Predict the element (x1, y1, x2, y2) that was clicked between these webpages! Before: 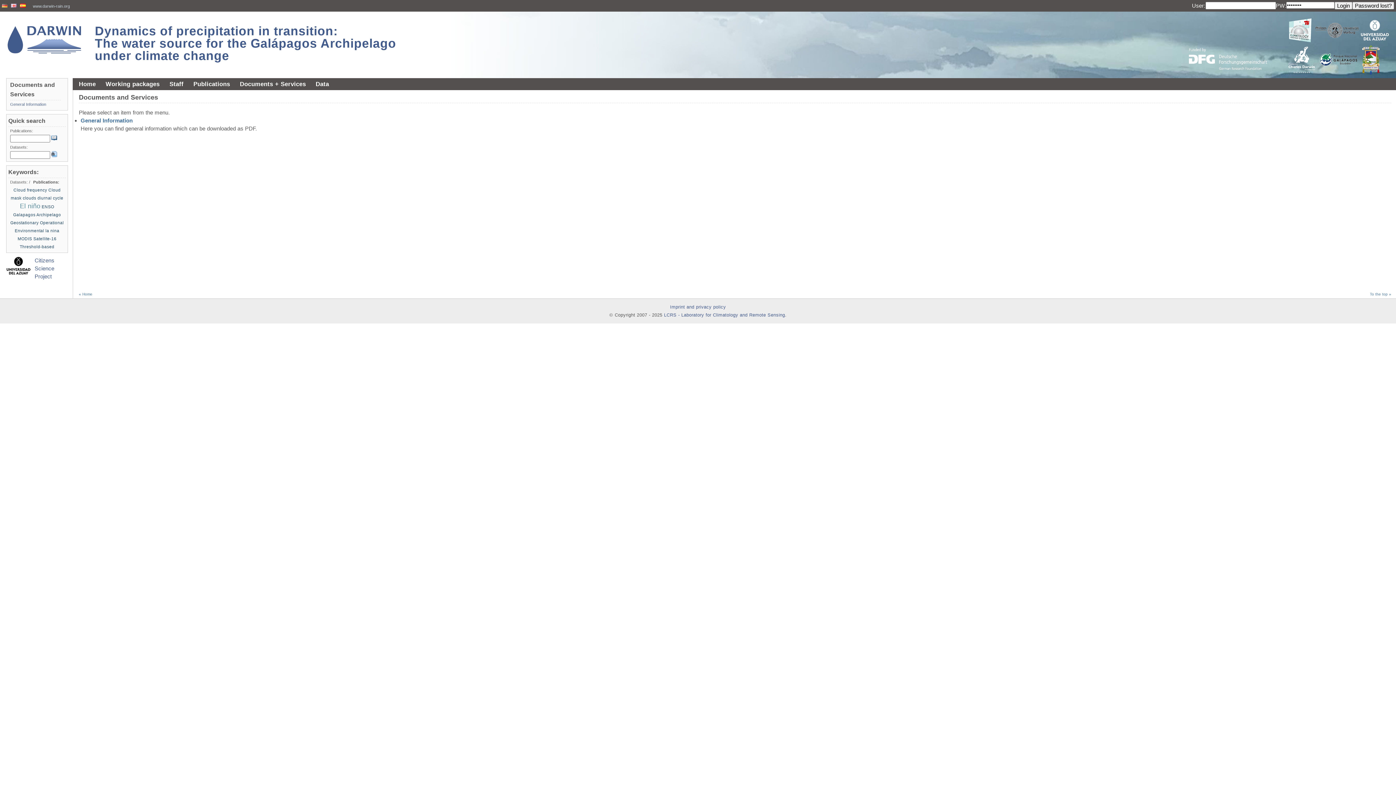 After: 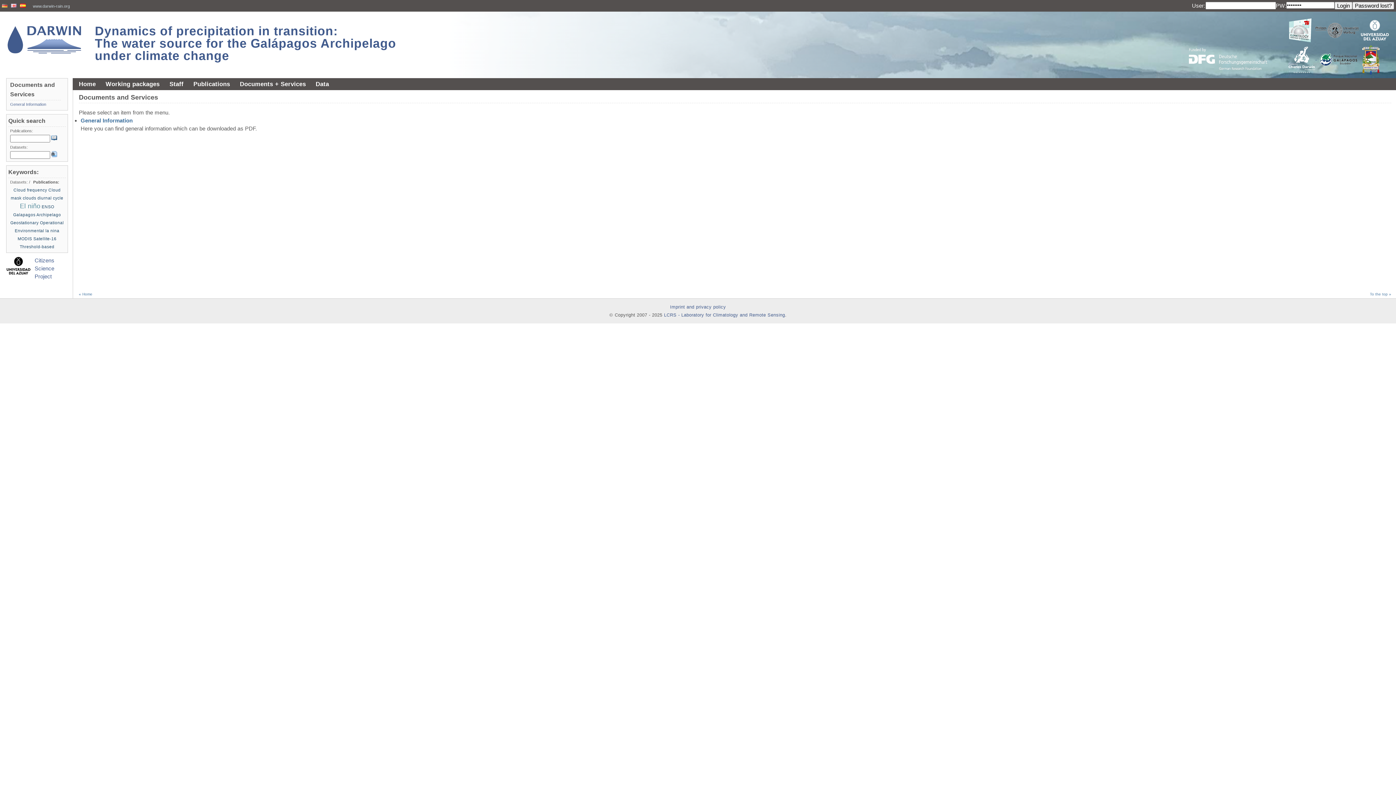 Action: label:   bbox: (1288, 54, 1317, 60)